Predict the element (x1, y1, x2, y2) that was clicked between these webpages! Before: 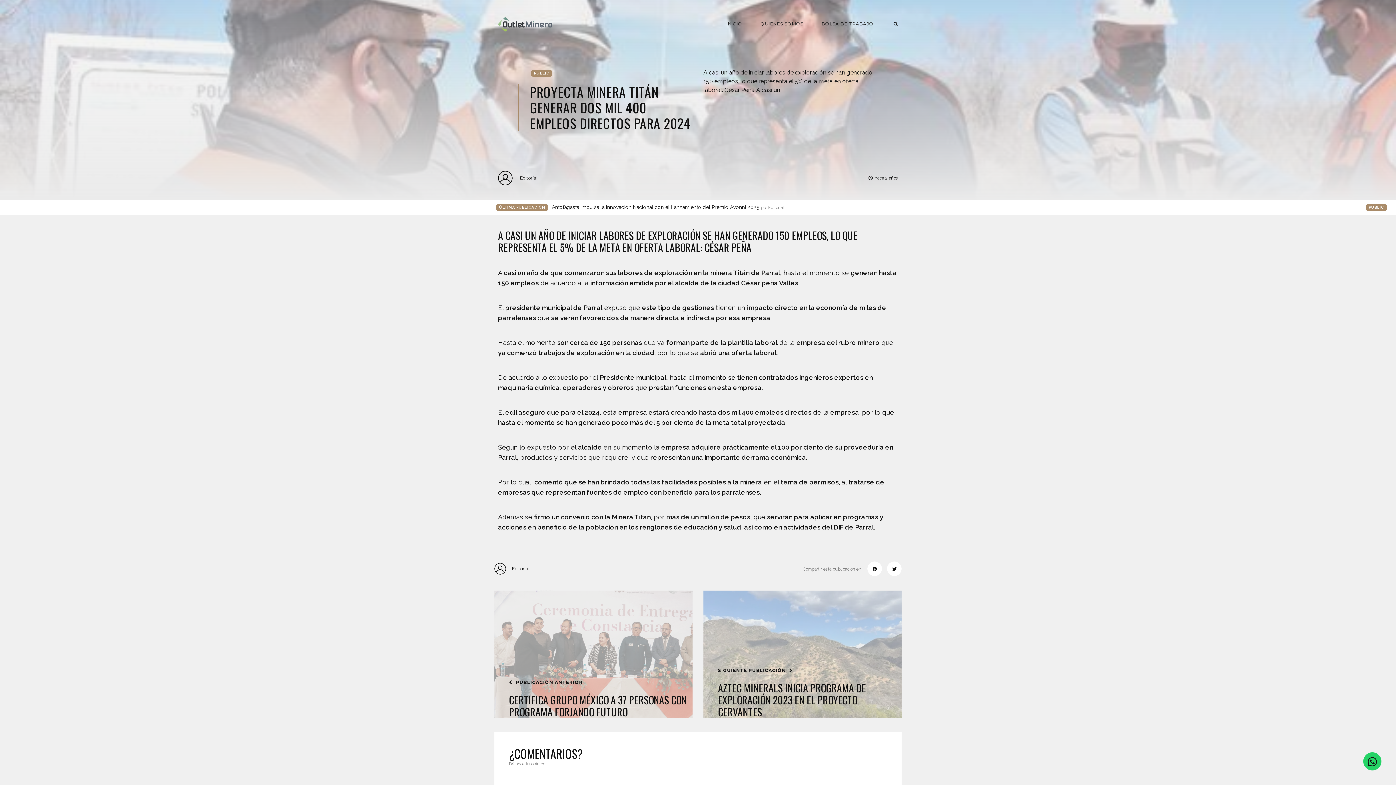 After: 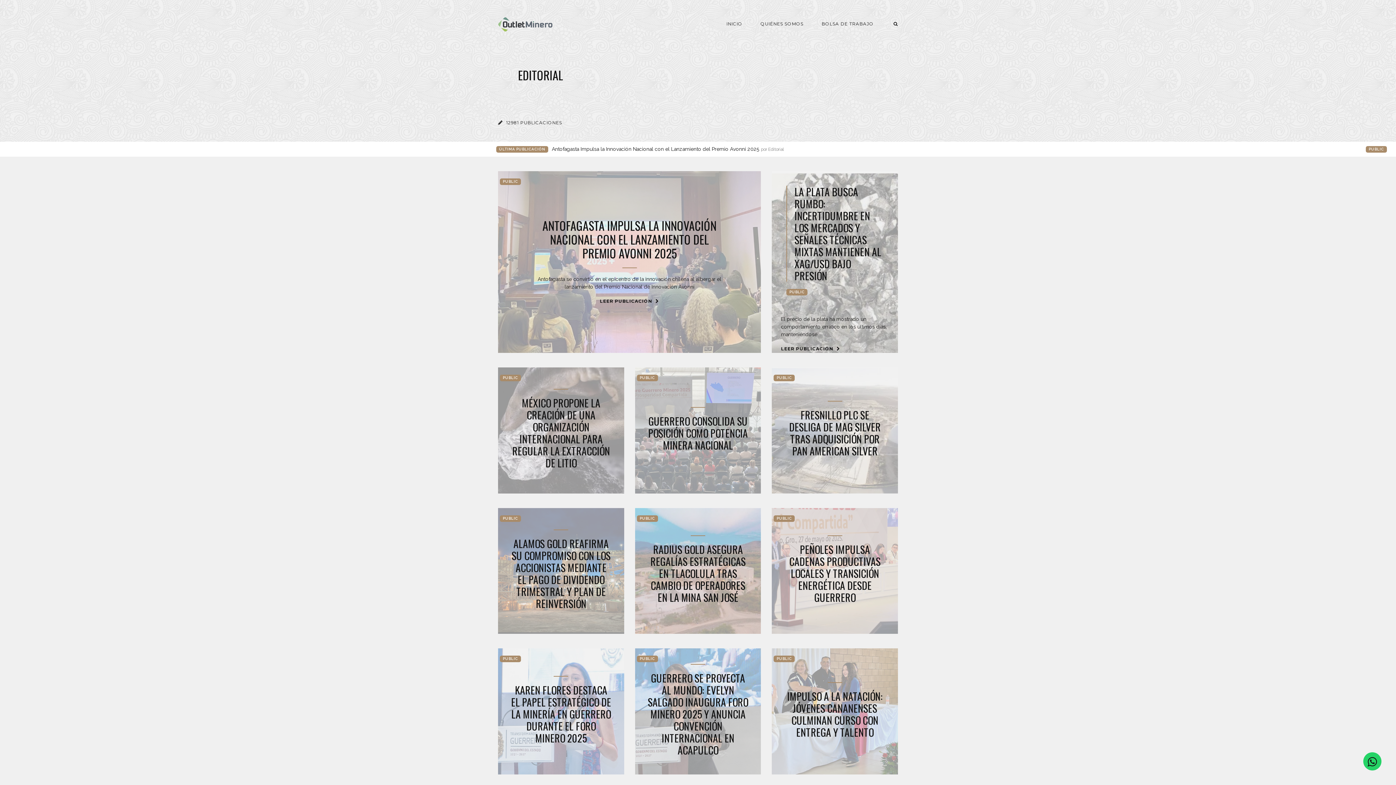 Action: bbox: (498, 170, 537, 185) label: Editorial